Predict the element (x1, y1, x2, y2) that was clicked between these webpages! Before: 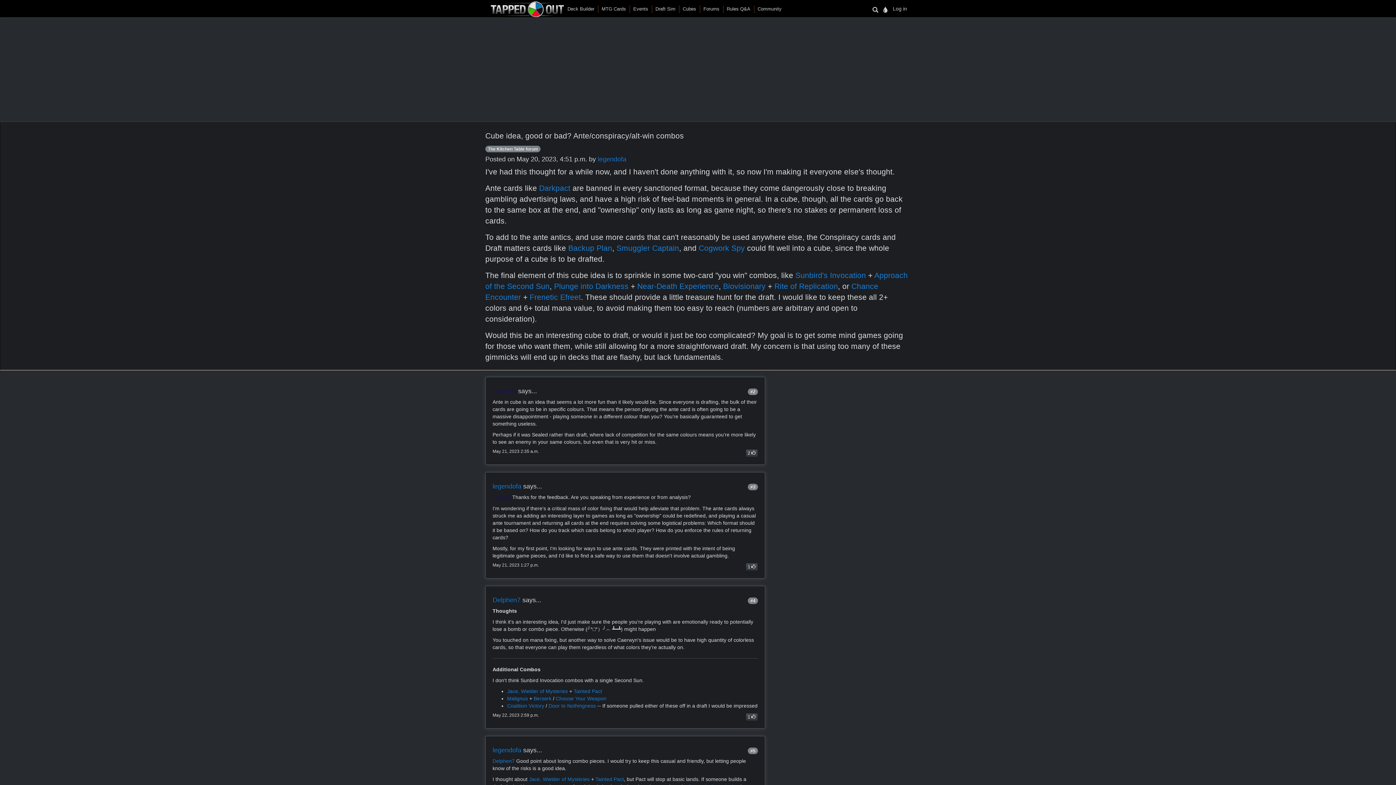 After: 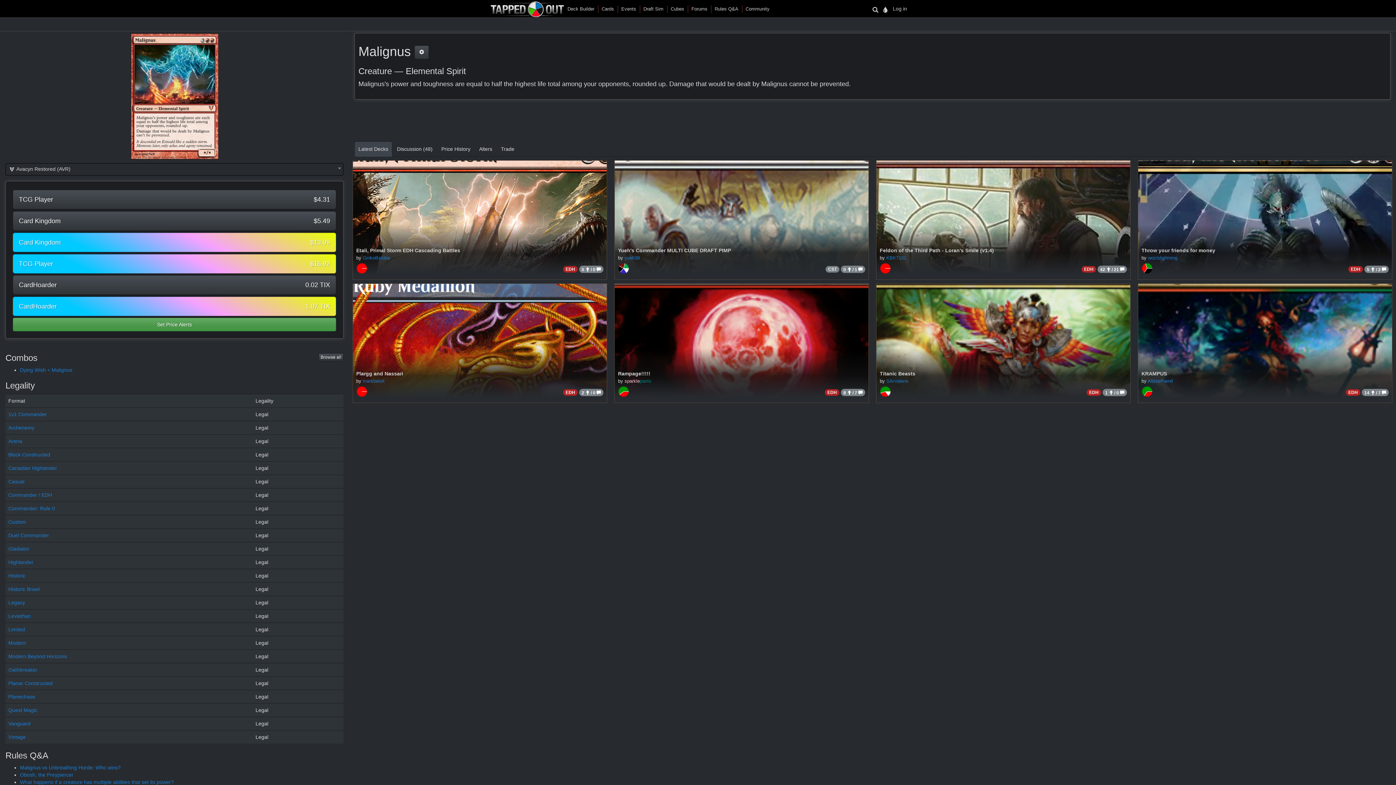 Action: bbox: (507, 696, 528, 701) label: Malignus